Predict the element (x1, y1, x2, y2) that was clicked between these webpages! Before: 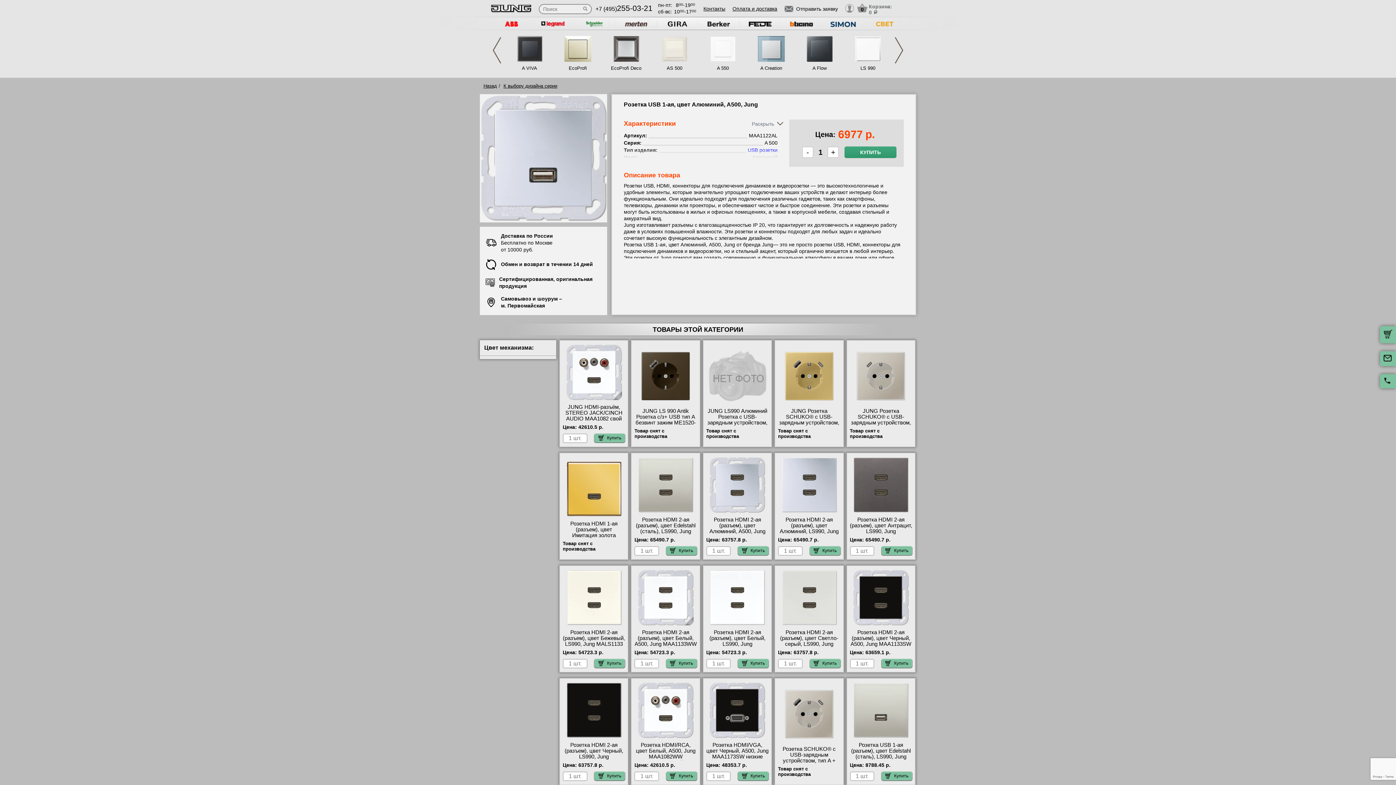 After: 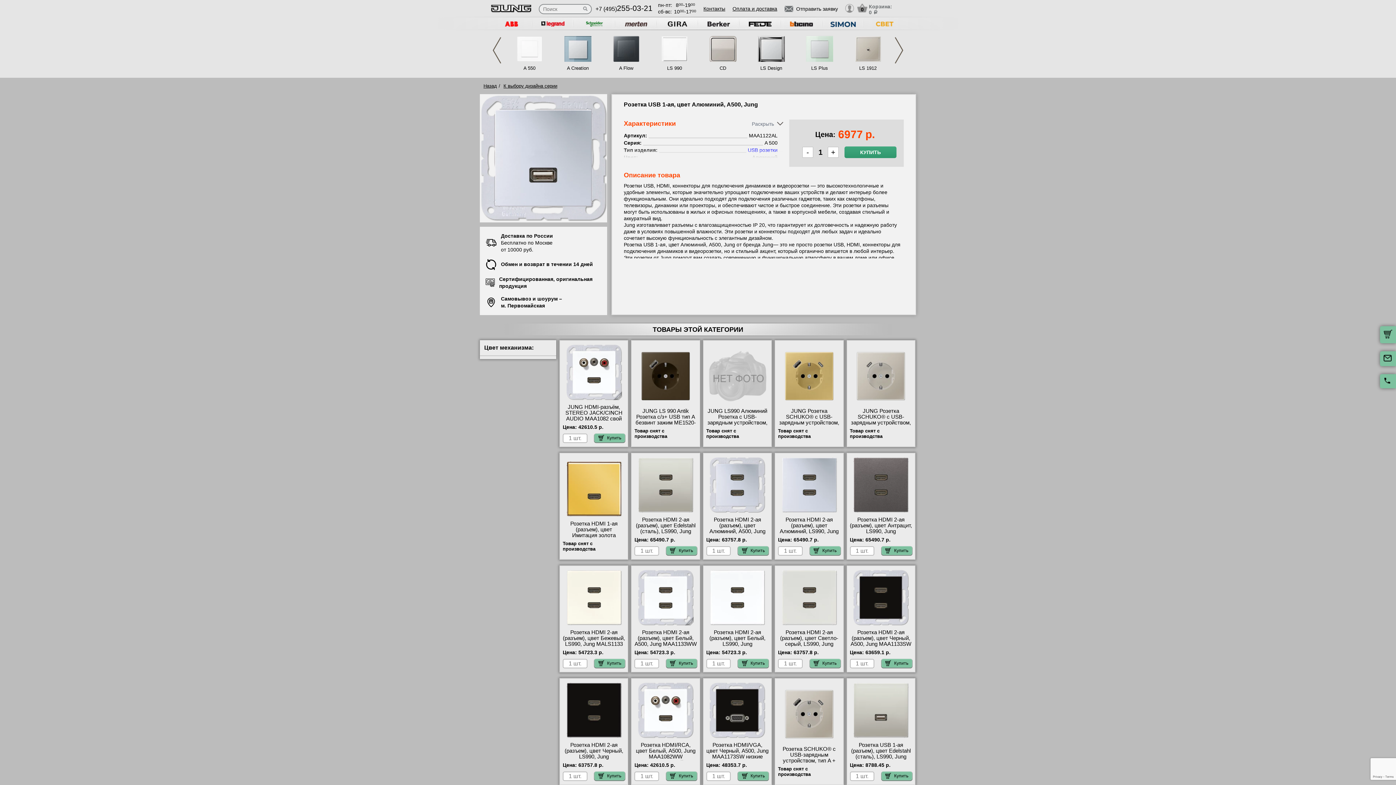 Action: label: Next bbox: (894, 37, 903, 63)